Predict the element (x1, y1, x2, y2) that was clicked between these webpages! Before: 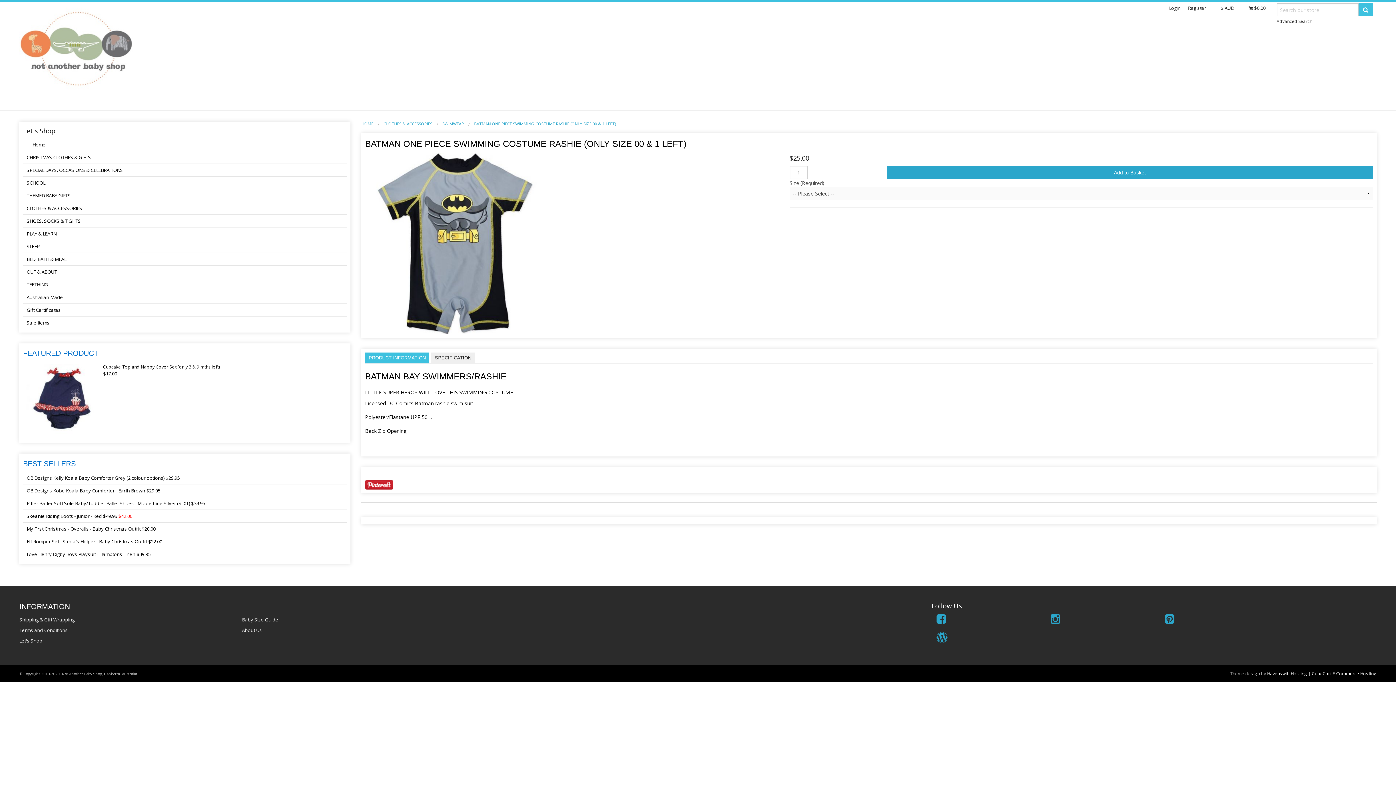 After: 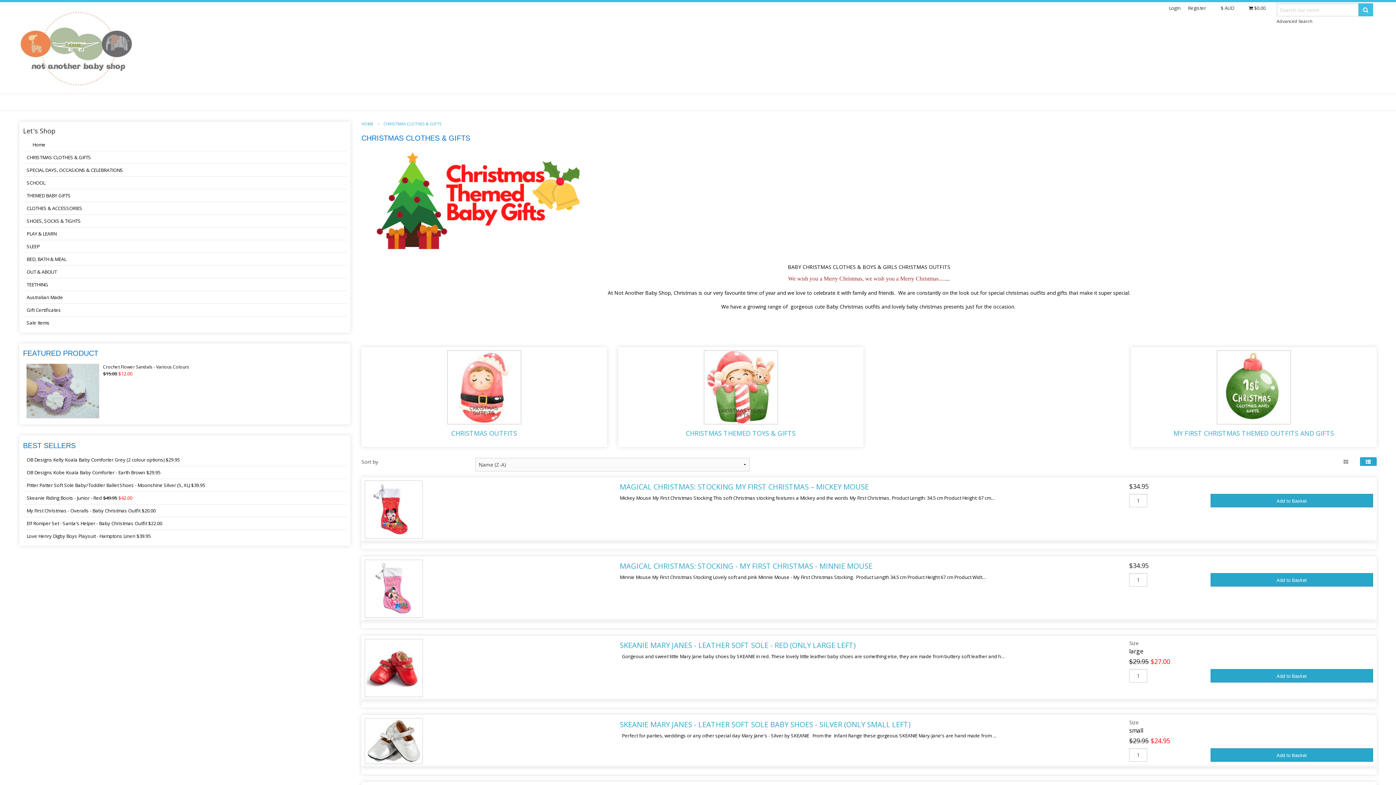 Action: bbox: (23, 151, 346, 164) label: CHRISTMAS CLOTHES & GIFTS 